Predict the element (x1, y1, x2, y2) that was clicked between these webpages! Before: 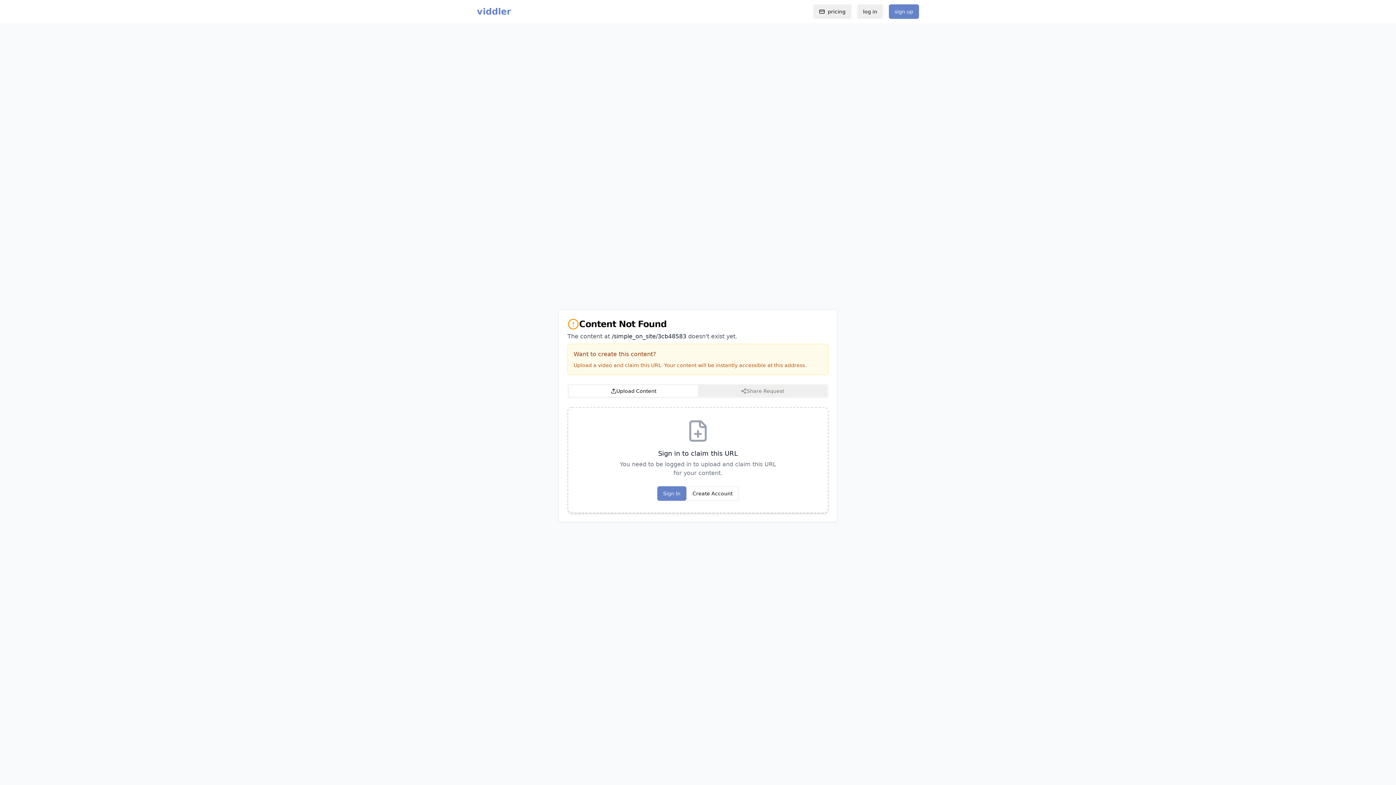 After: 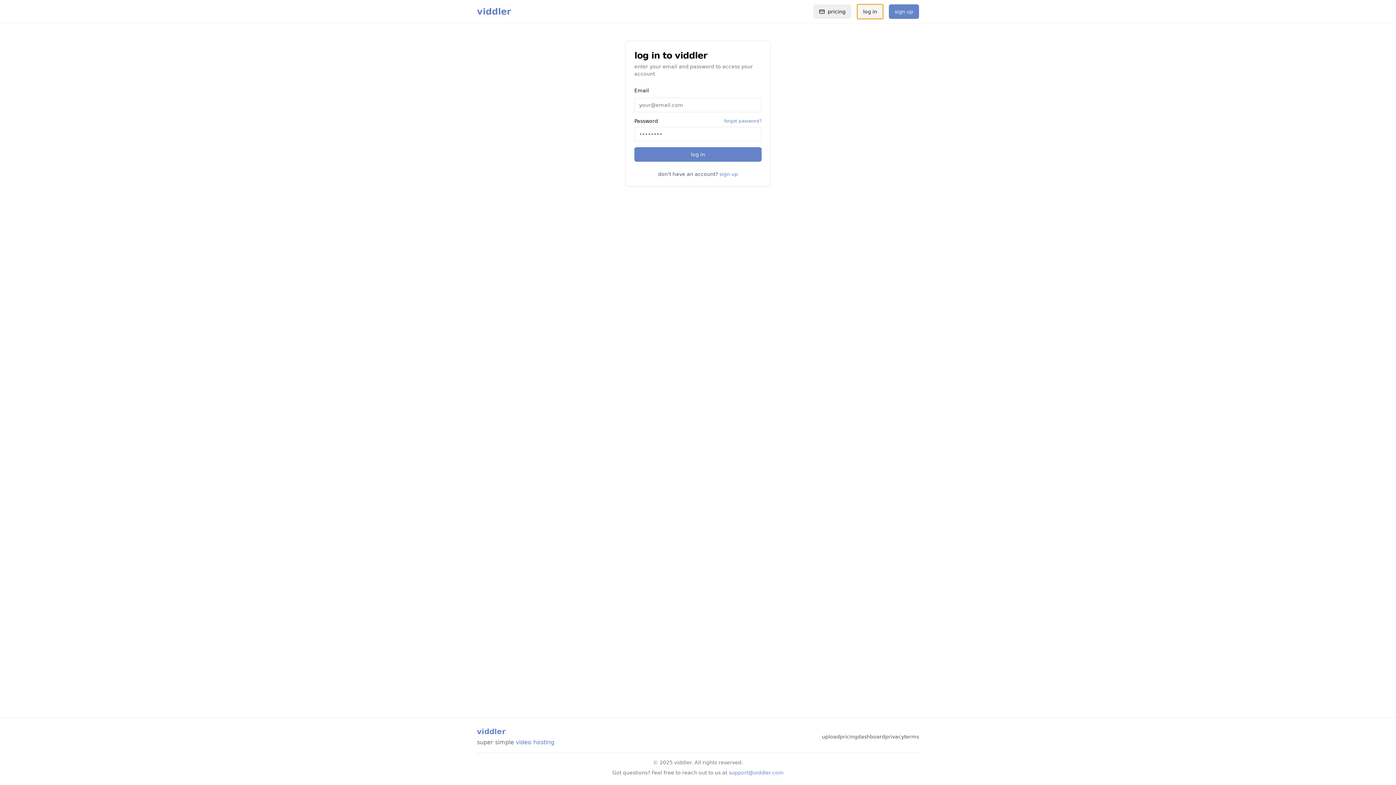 Action: bbox: (857, 4, 883, 18) label: log in